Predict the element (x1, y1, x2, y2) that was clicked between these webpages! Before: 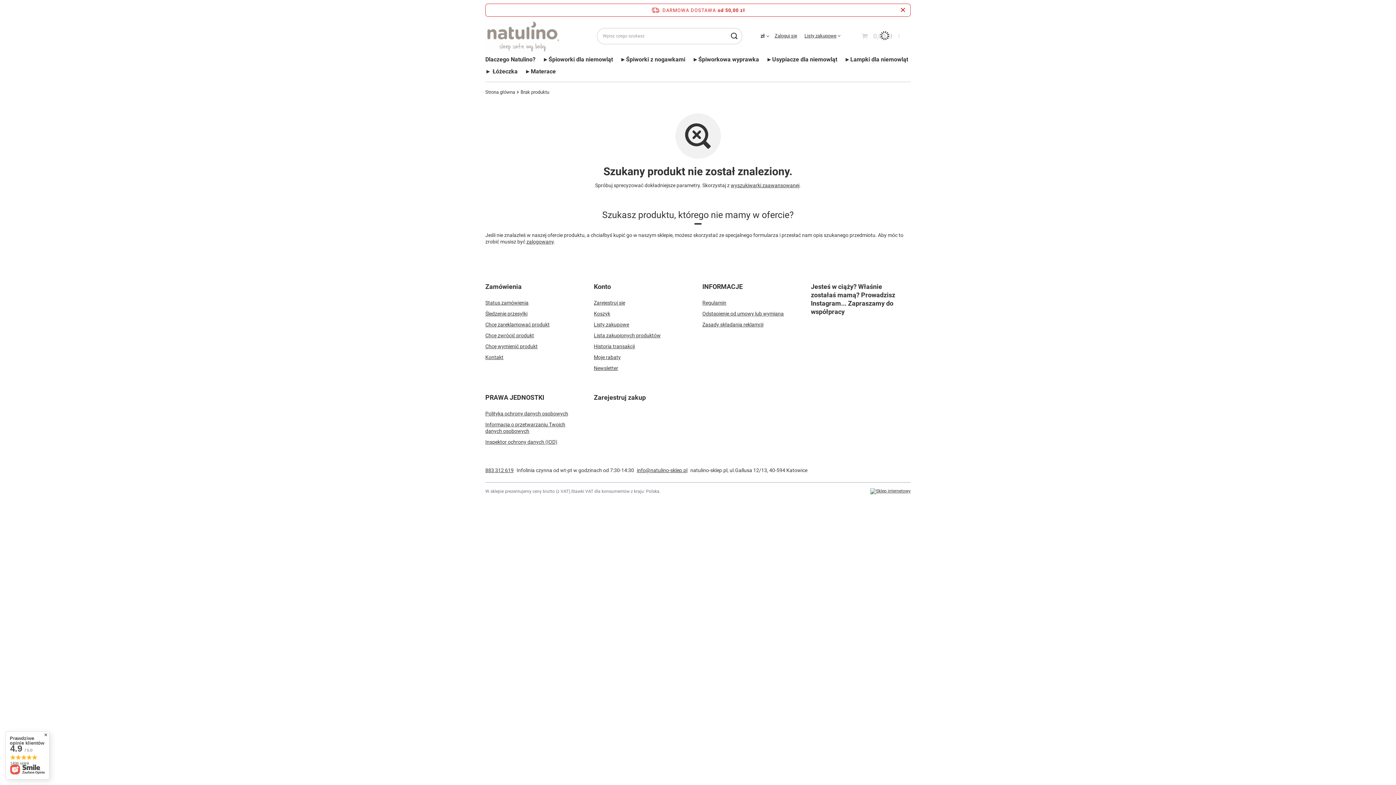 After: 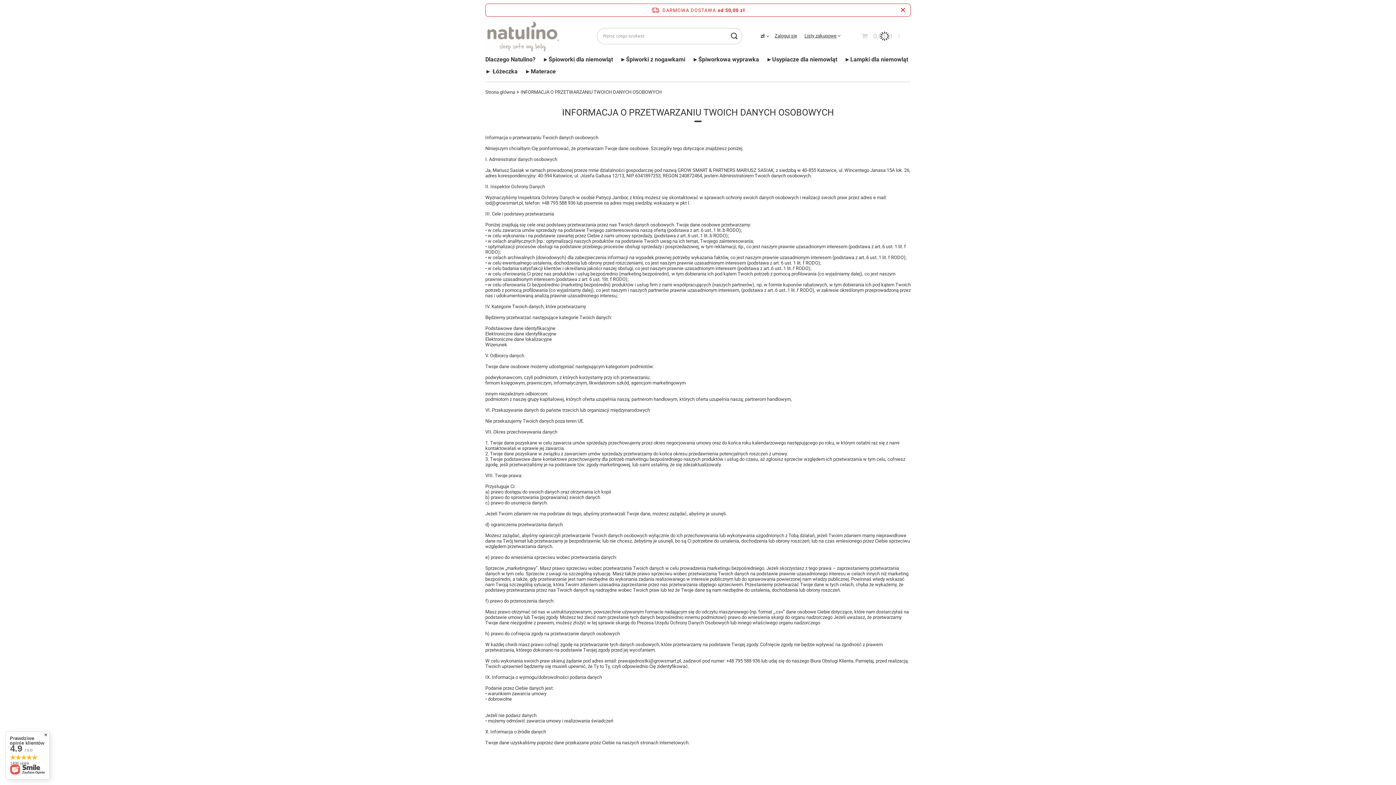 Action: label: Informacja o przetwarzaniu Twoich danych osobowych bbox: (485, 421, 576, 434)